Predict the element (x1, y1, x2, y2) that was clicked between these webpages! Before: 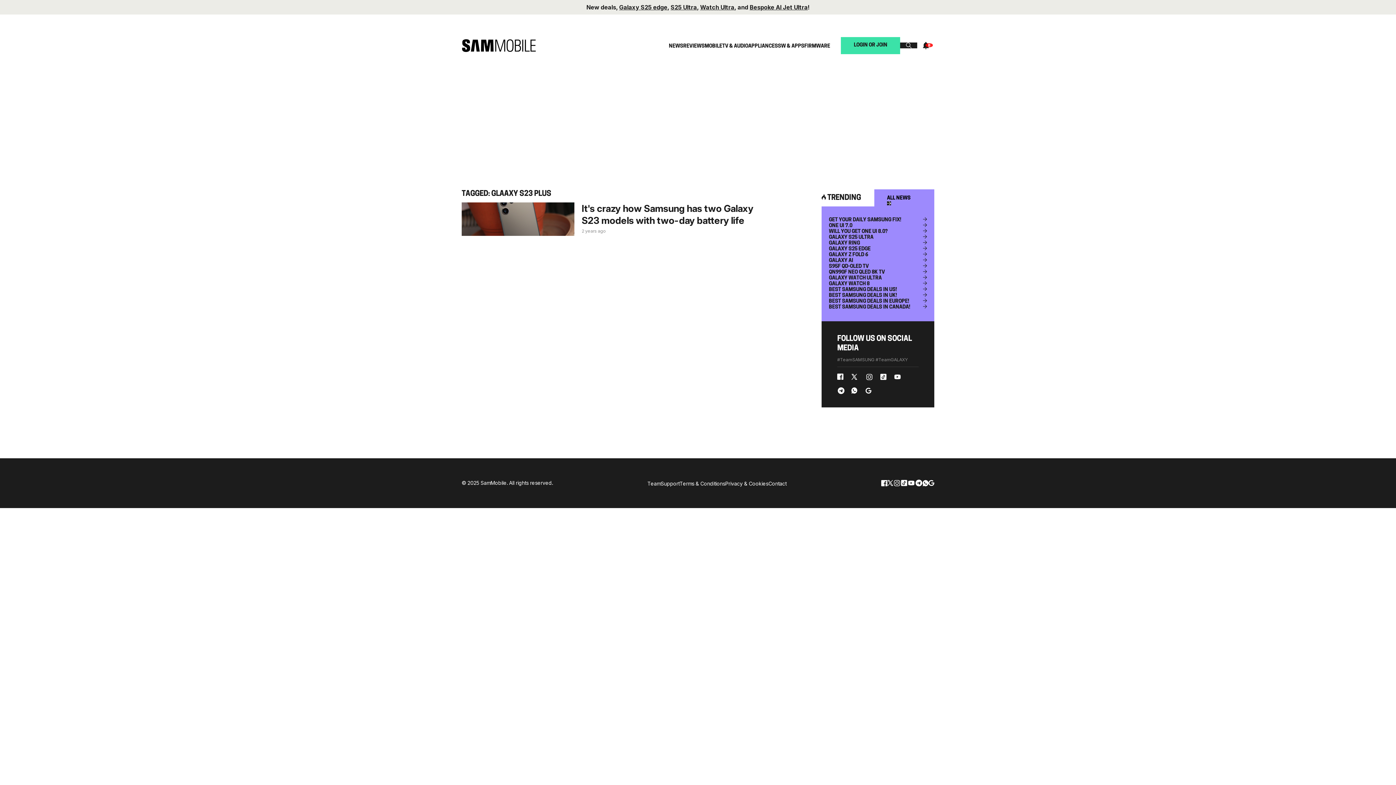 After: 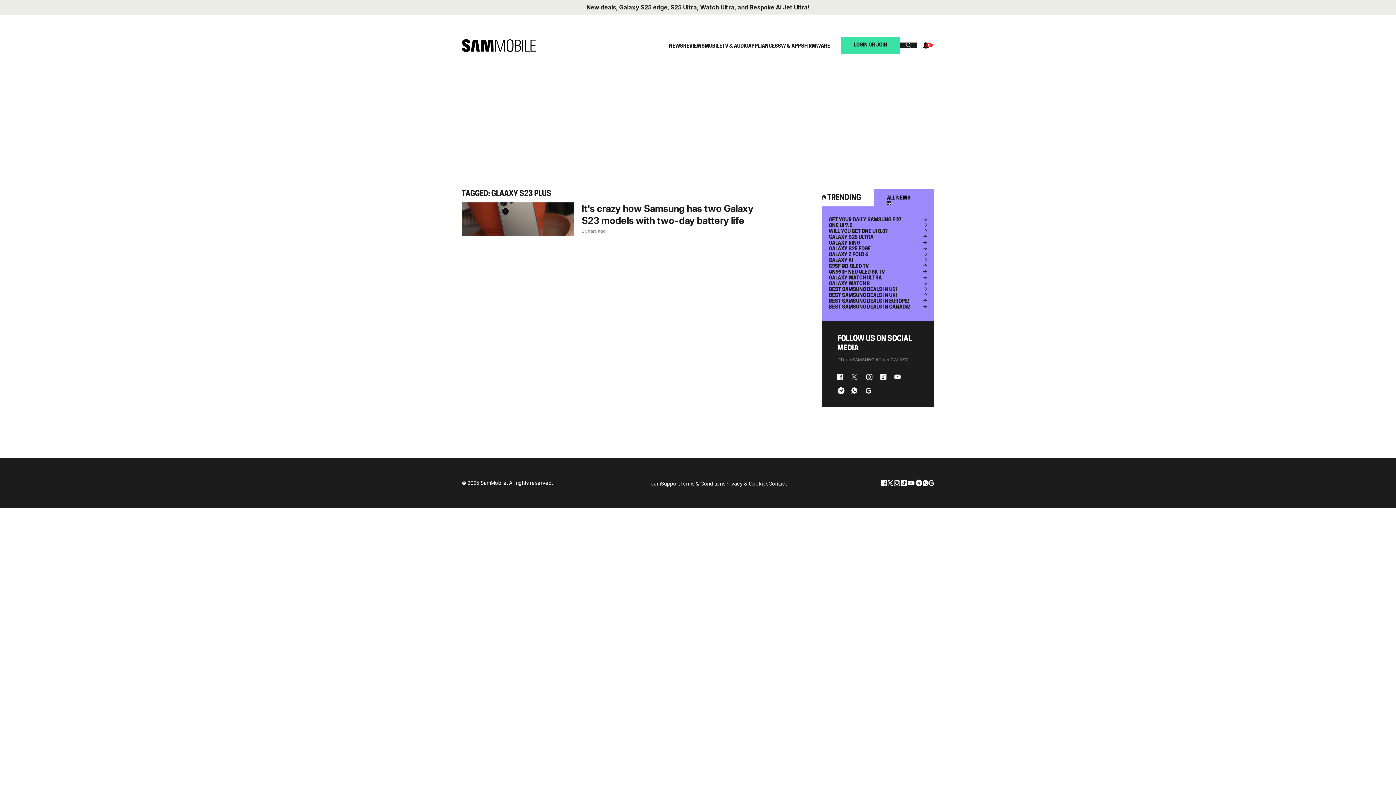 Action: bbox: (851, 373, 859, 380) label: x